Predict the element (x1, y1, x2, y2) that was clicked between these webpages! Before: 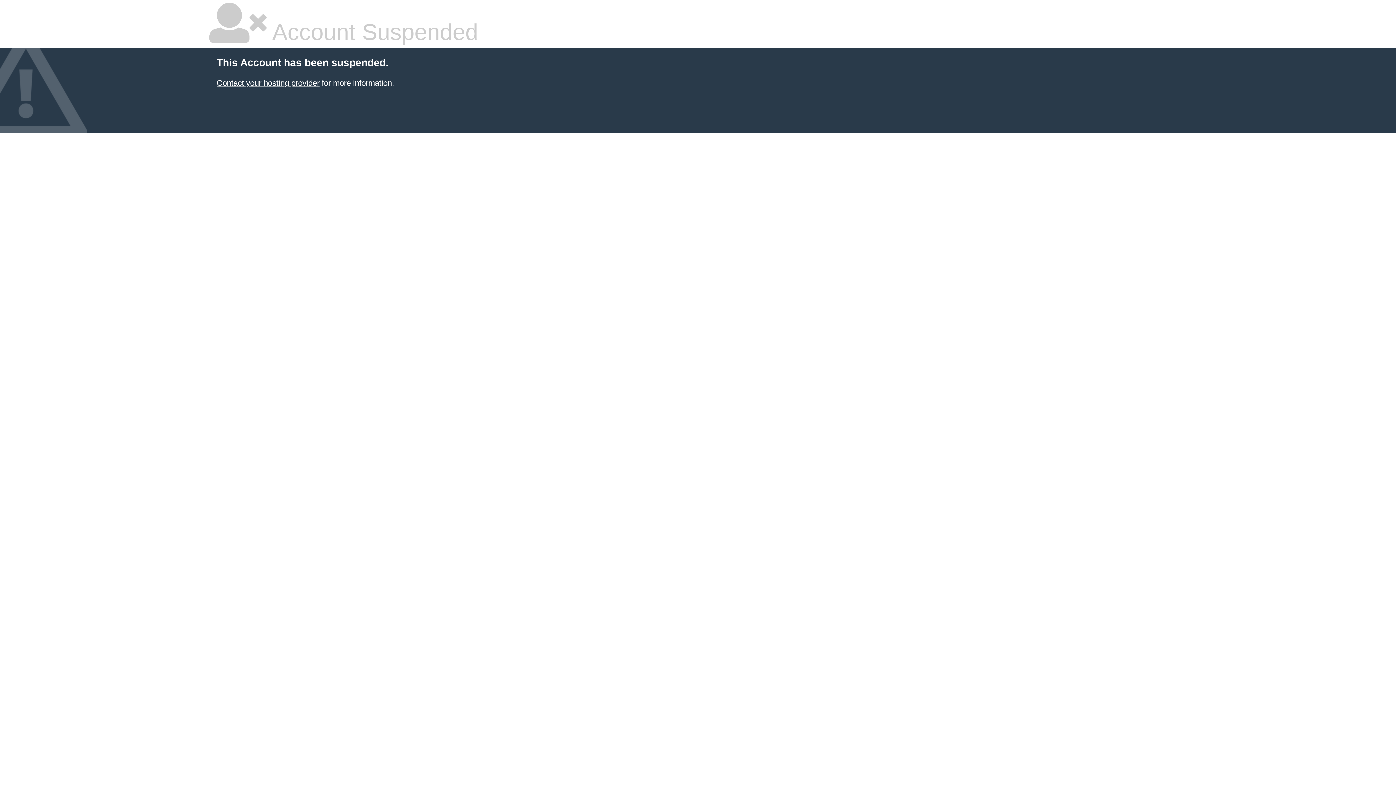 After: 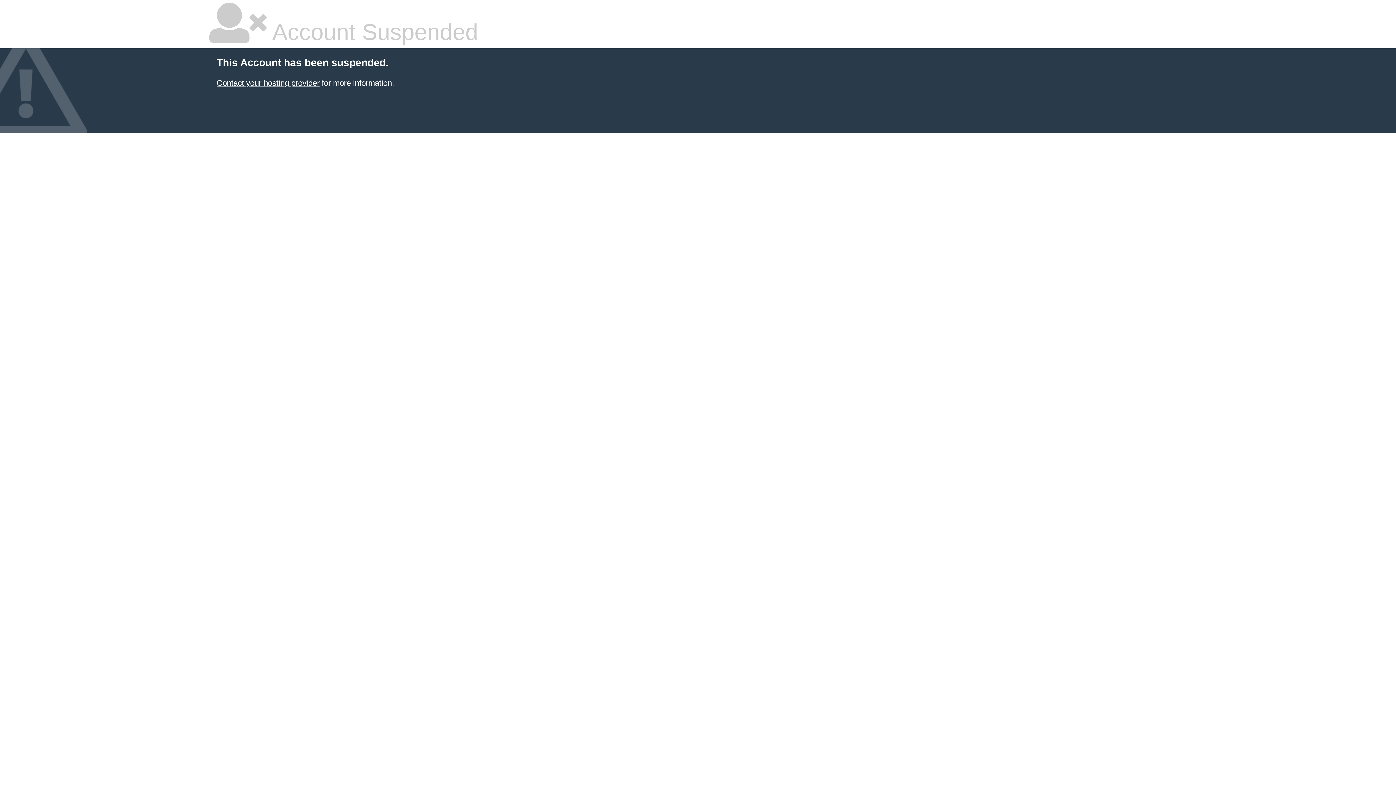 Action: bbox: (216, 78, 319, 87) label: Contact your hosting provider